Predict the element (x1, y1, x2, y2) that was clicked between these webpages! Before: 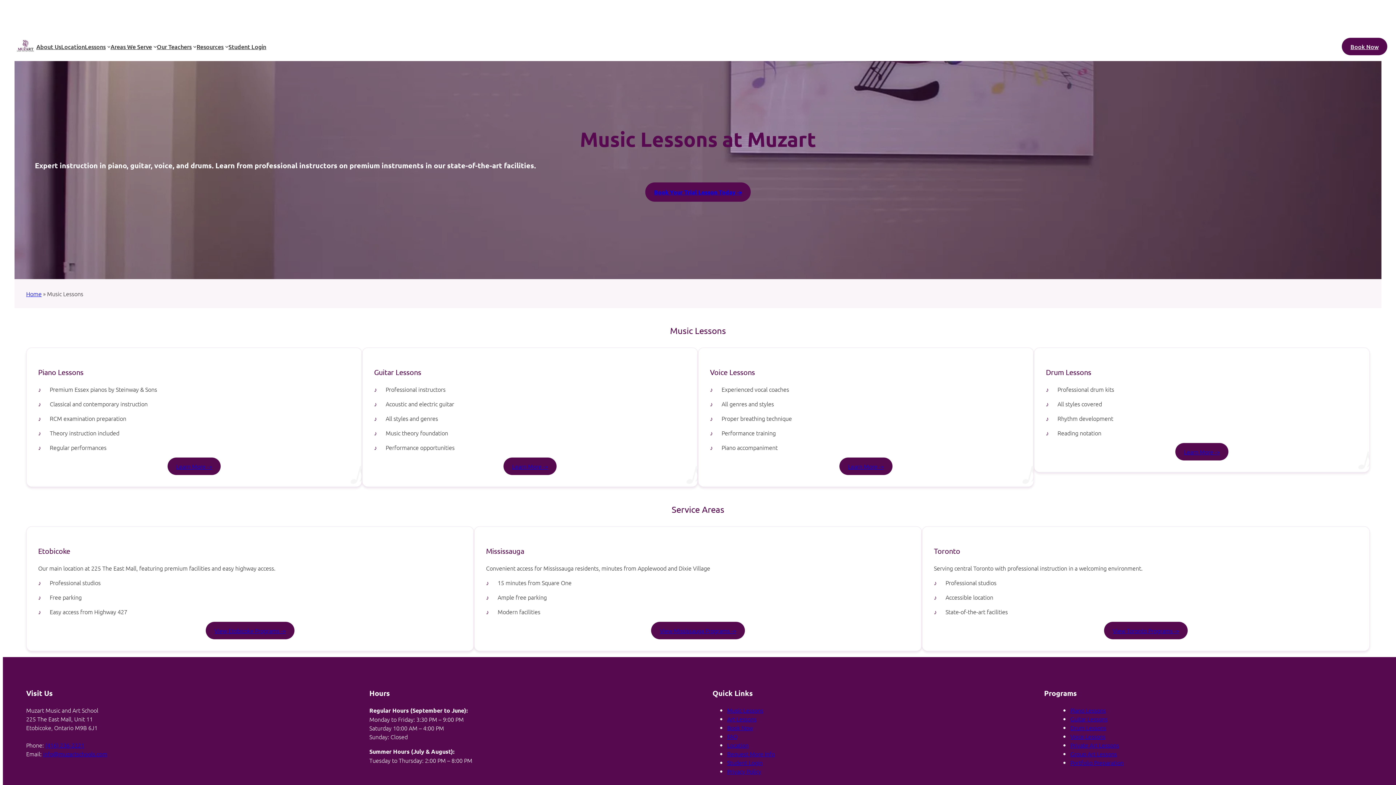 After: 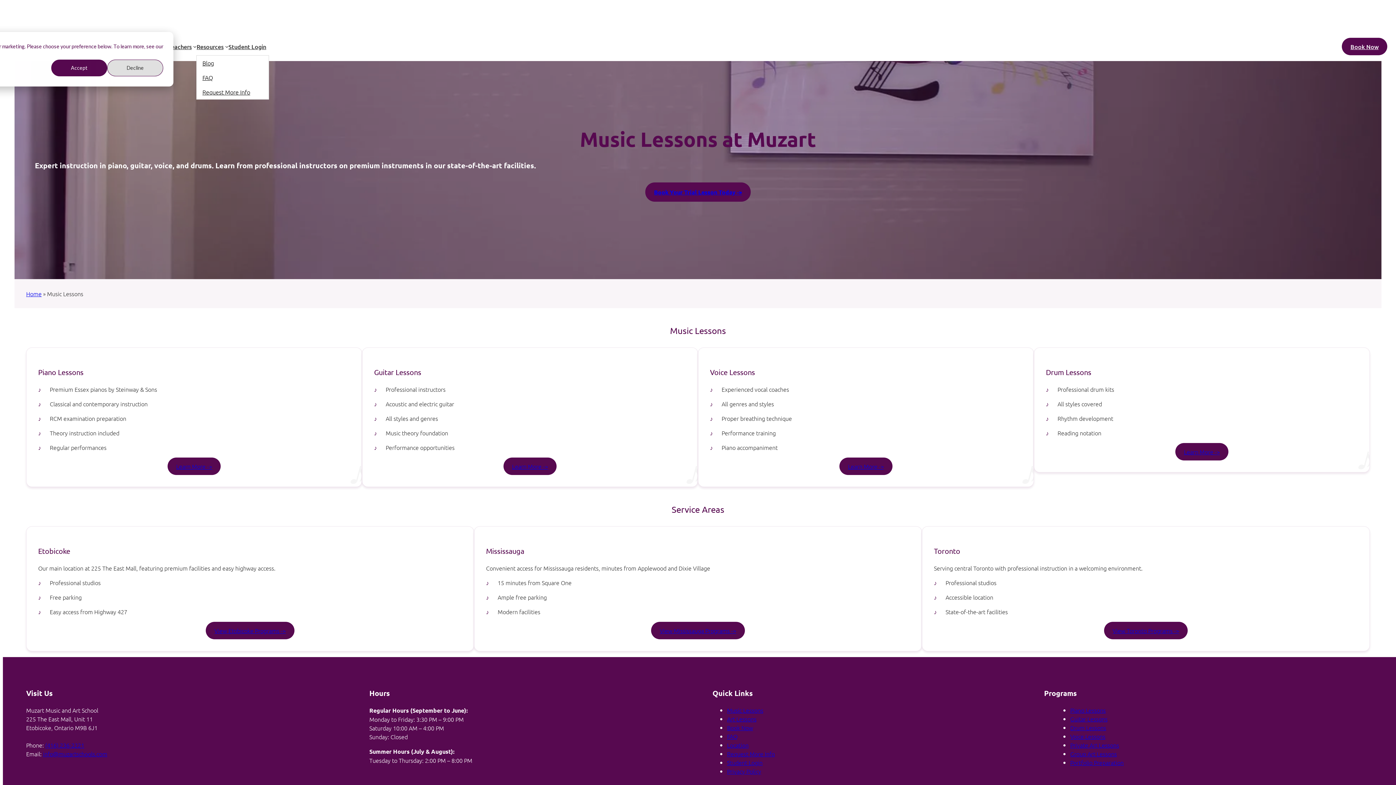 Action: bbox: (196, 37, 223, 55) label: Resources